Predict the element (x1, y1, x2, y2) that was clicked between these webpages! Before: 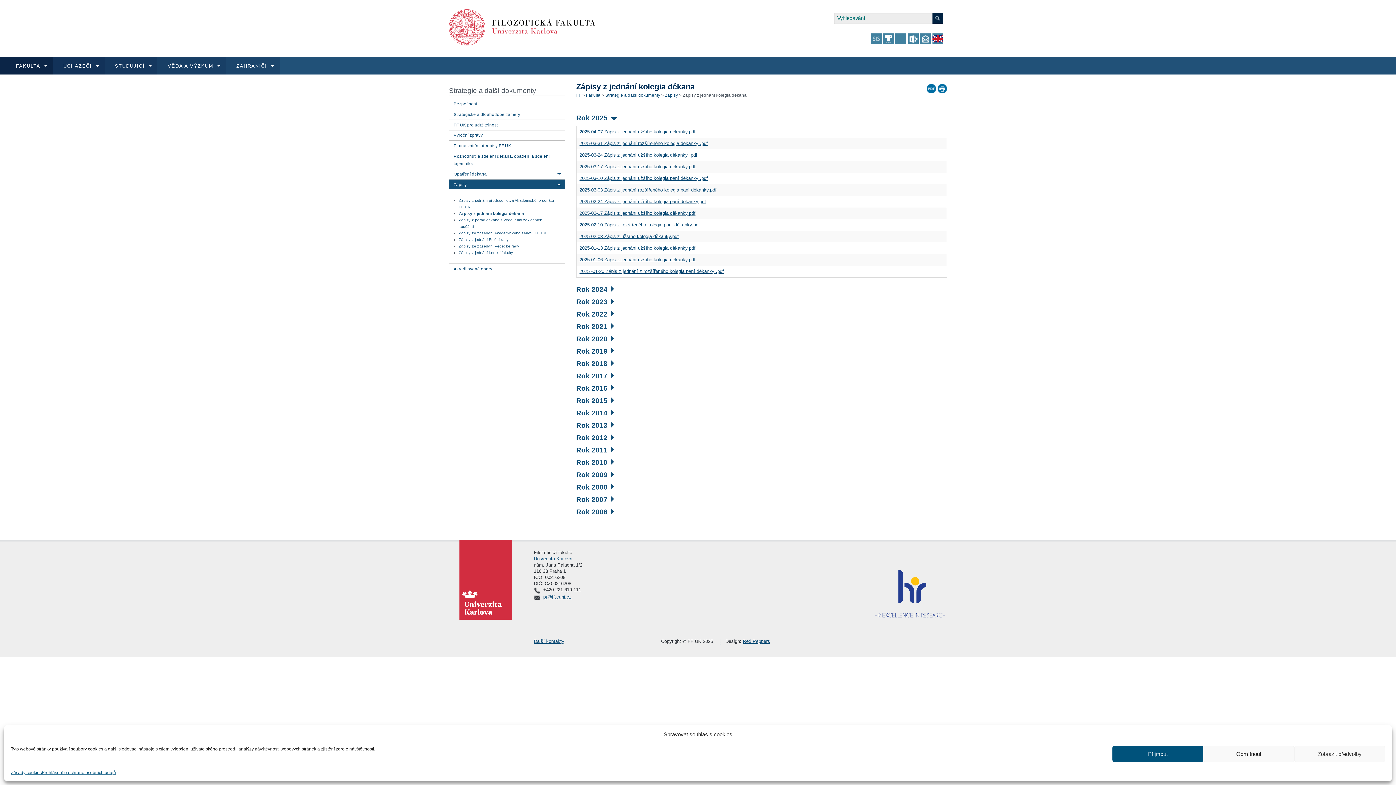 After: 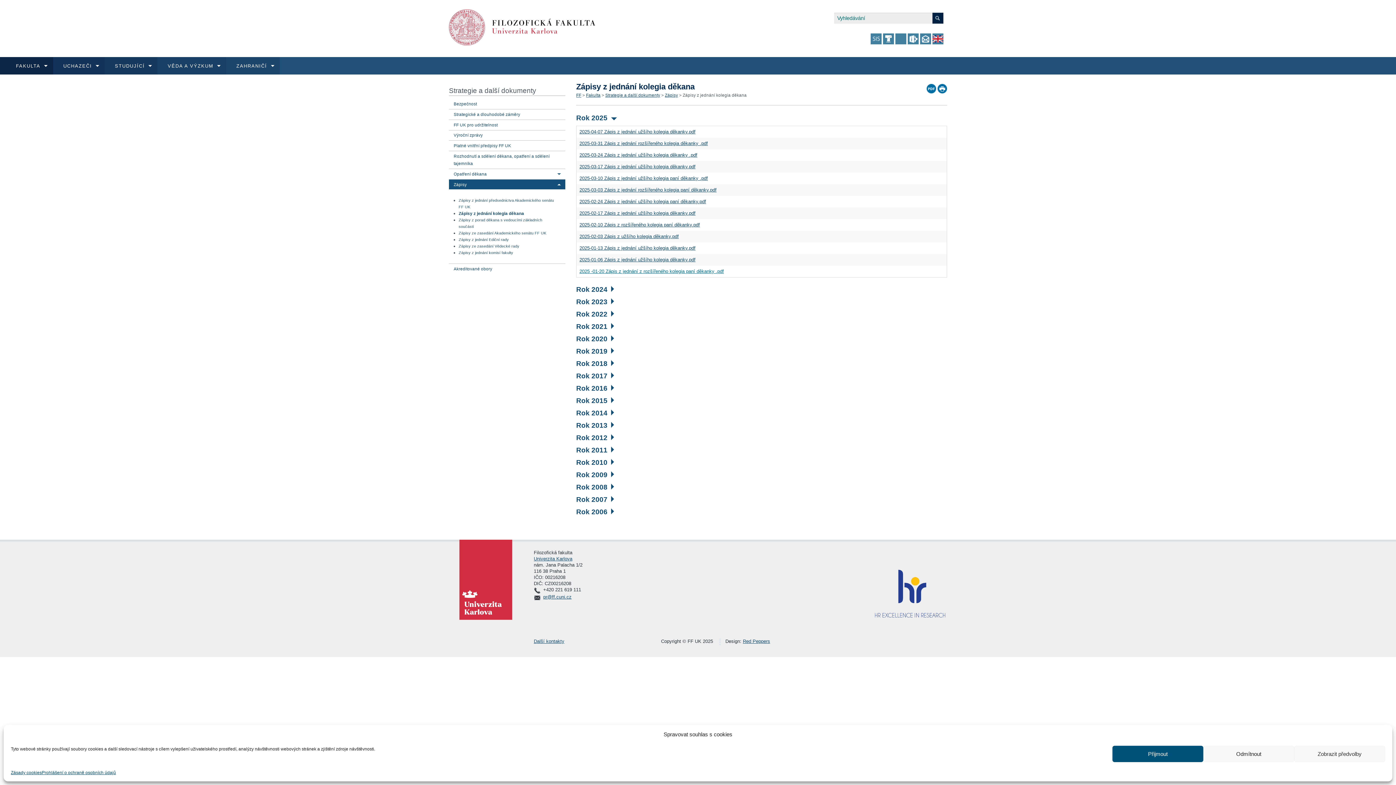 Action: bbox: (579, 268, 724, 274) label: 2025 -01-20 Zápis z jednání z rozšířeného kolegia paní děkanky .pdf